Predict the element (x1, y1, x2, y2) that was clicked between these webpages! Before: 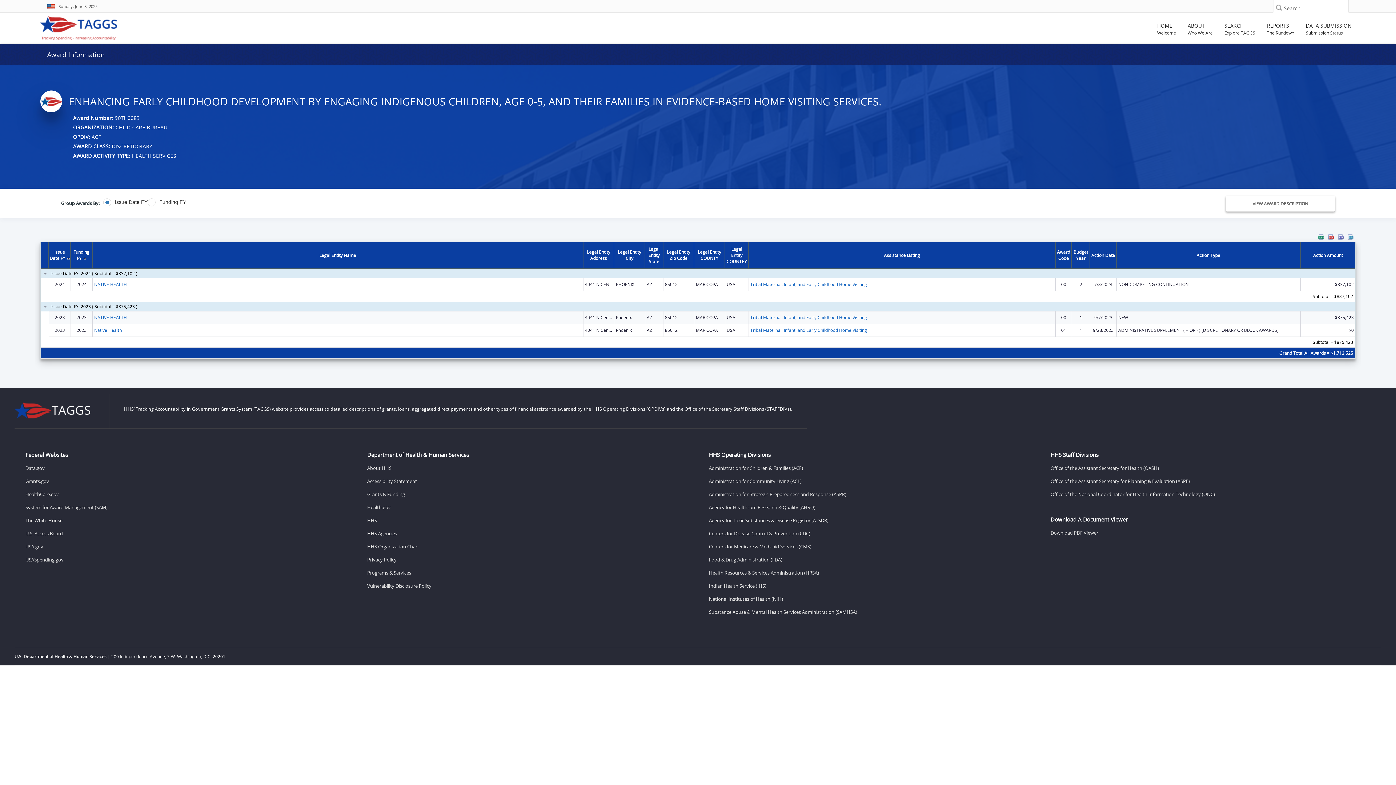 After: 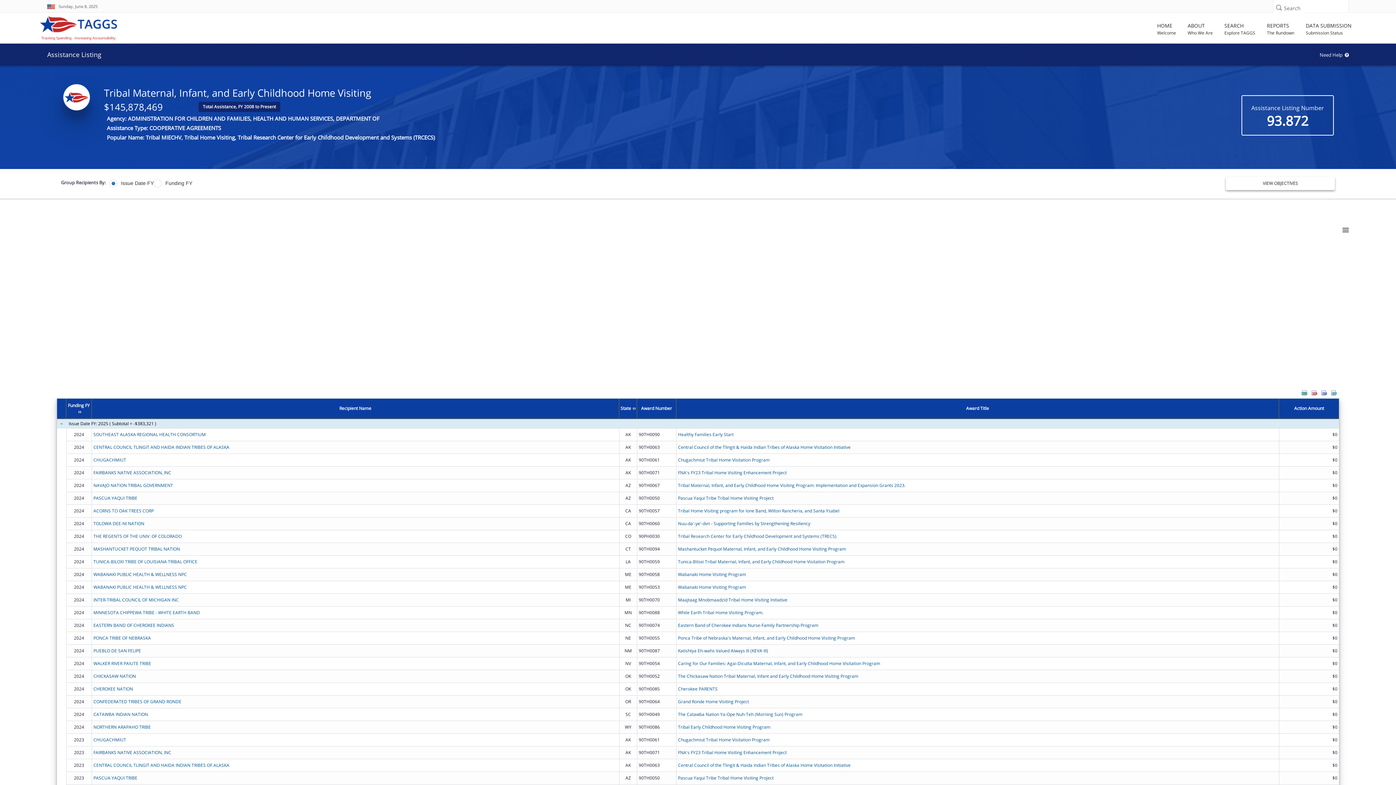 Action: label: Tribal Maternal, Infant, and Early Childhood Home Visiting bbox: (750, 327, 867, 333)